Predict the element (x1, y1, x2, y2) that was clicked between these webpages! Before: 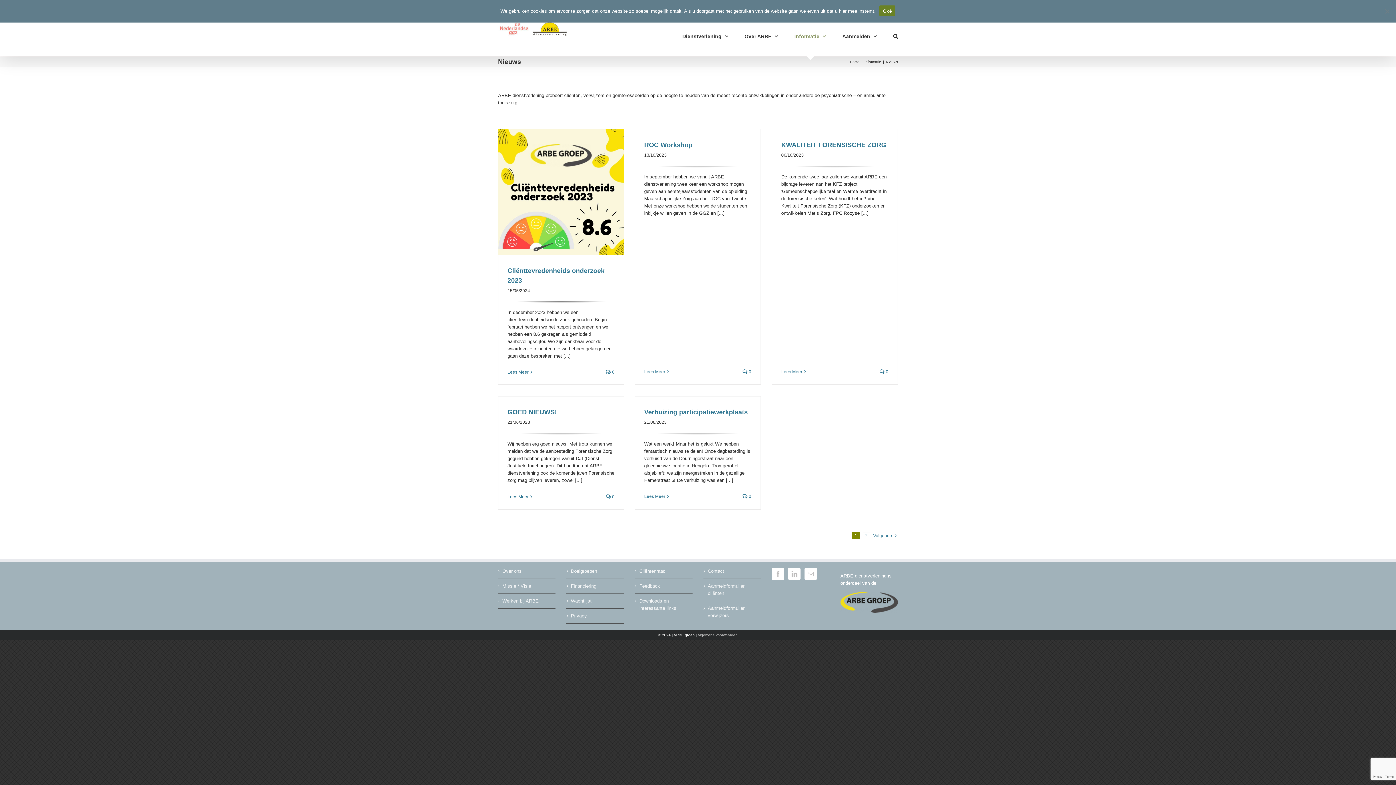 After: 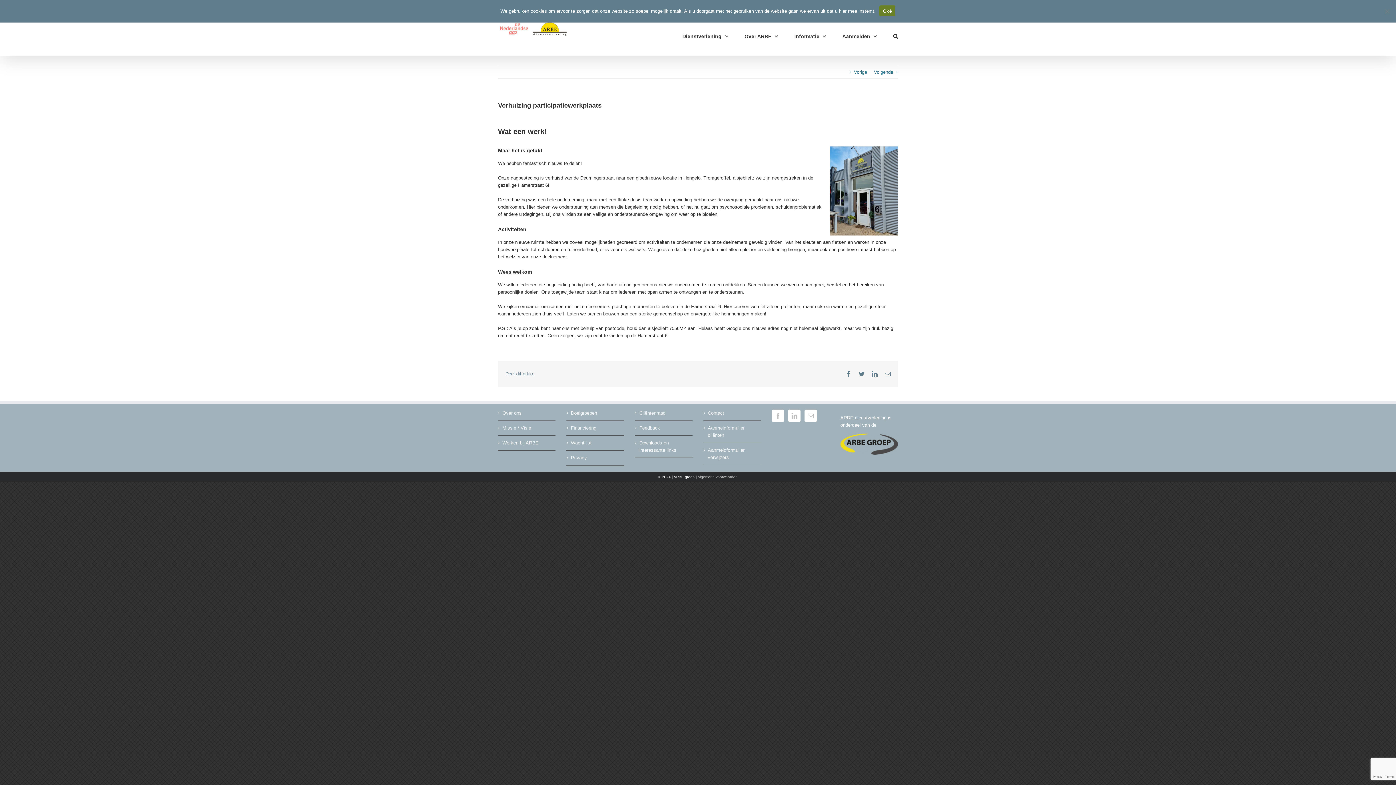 Action: label: Verhuizing participatiewerkplaats bbox: (644, 408, 748, 416)